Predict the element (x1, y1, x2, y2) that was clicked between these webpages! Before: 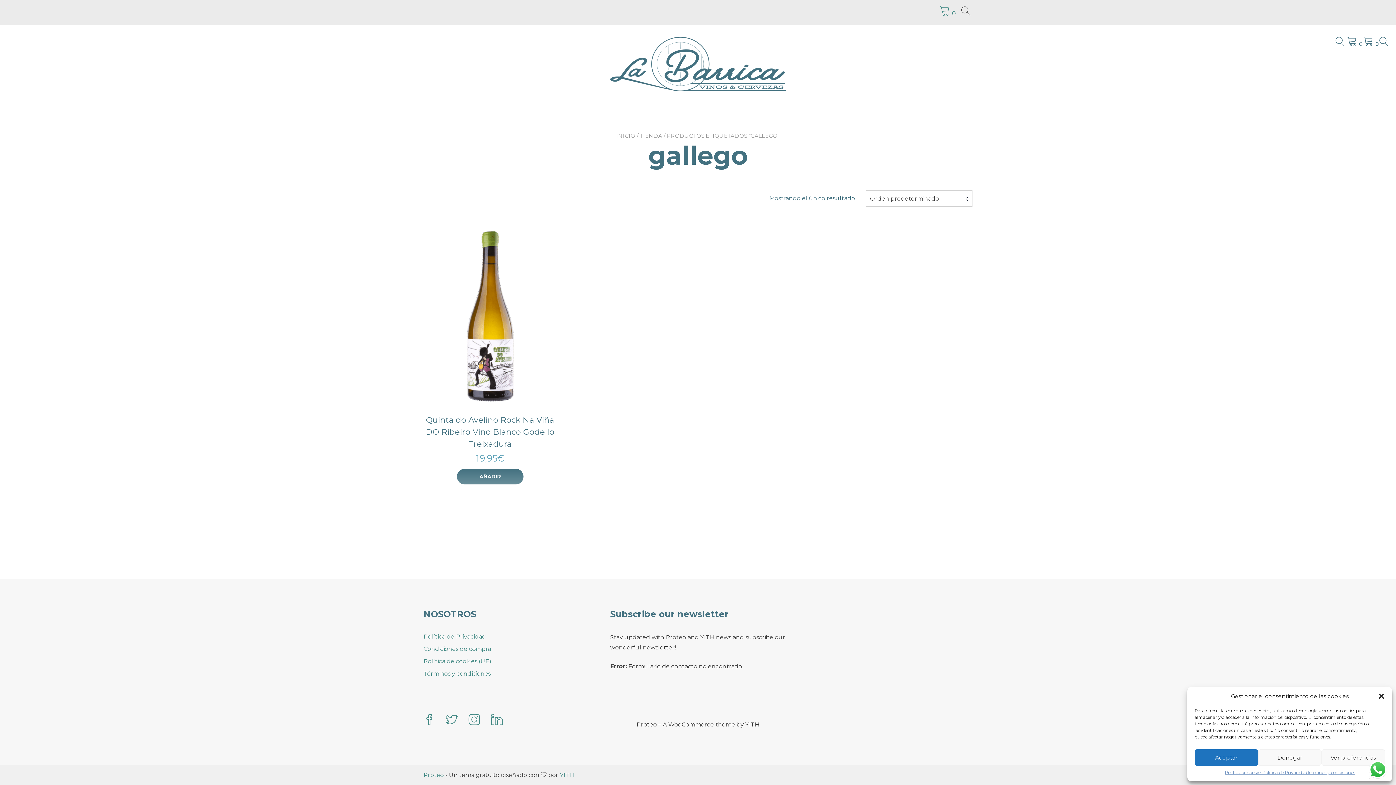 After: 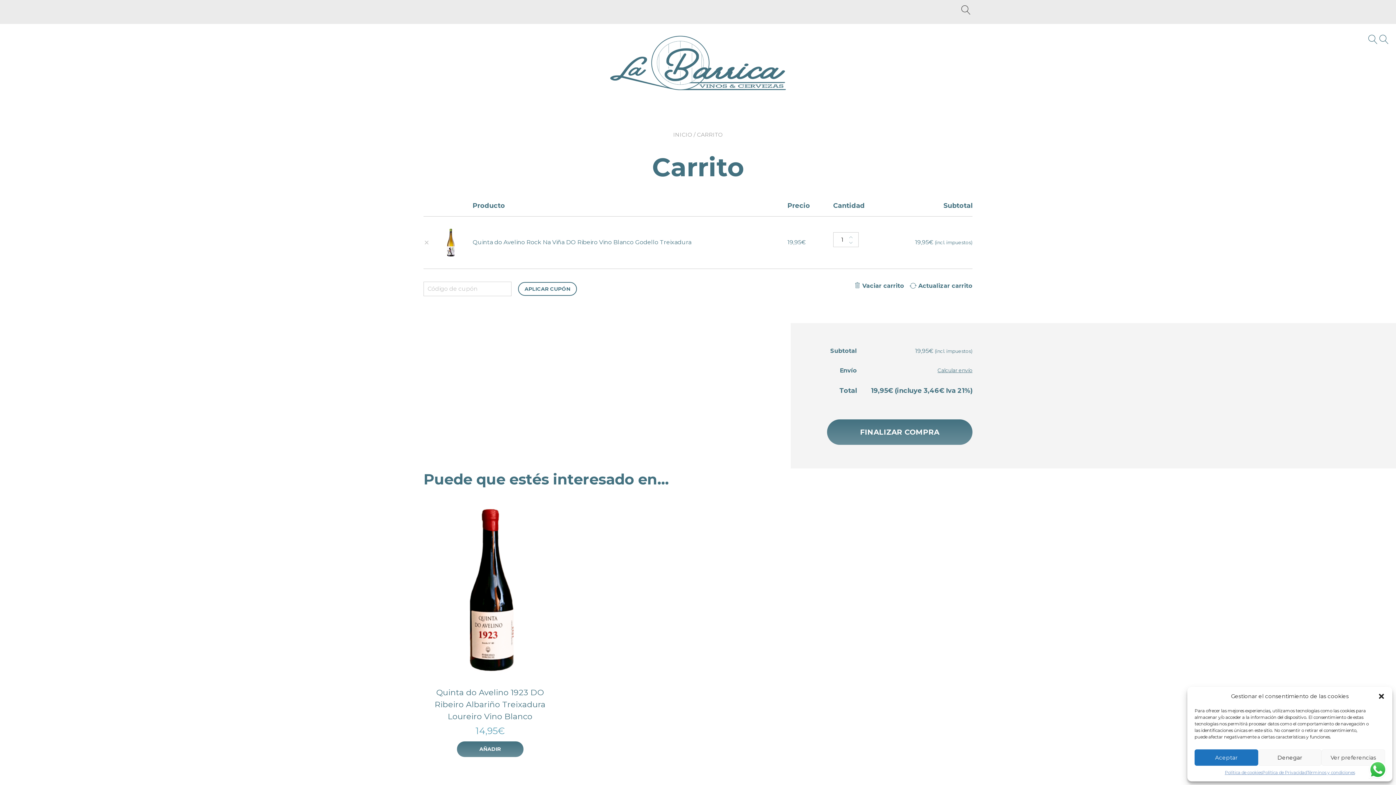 Action: label: Añadir al carrito: “Quinta do Avelino Rock Na Viña DO Ribeiro Vino Blanco Godello Treixadura” bbox: (456, 468, 523, 484)